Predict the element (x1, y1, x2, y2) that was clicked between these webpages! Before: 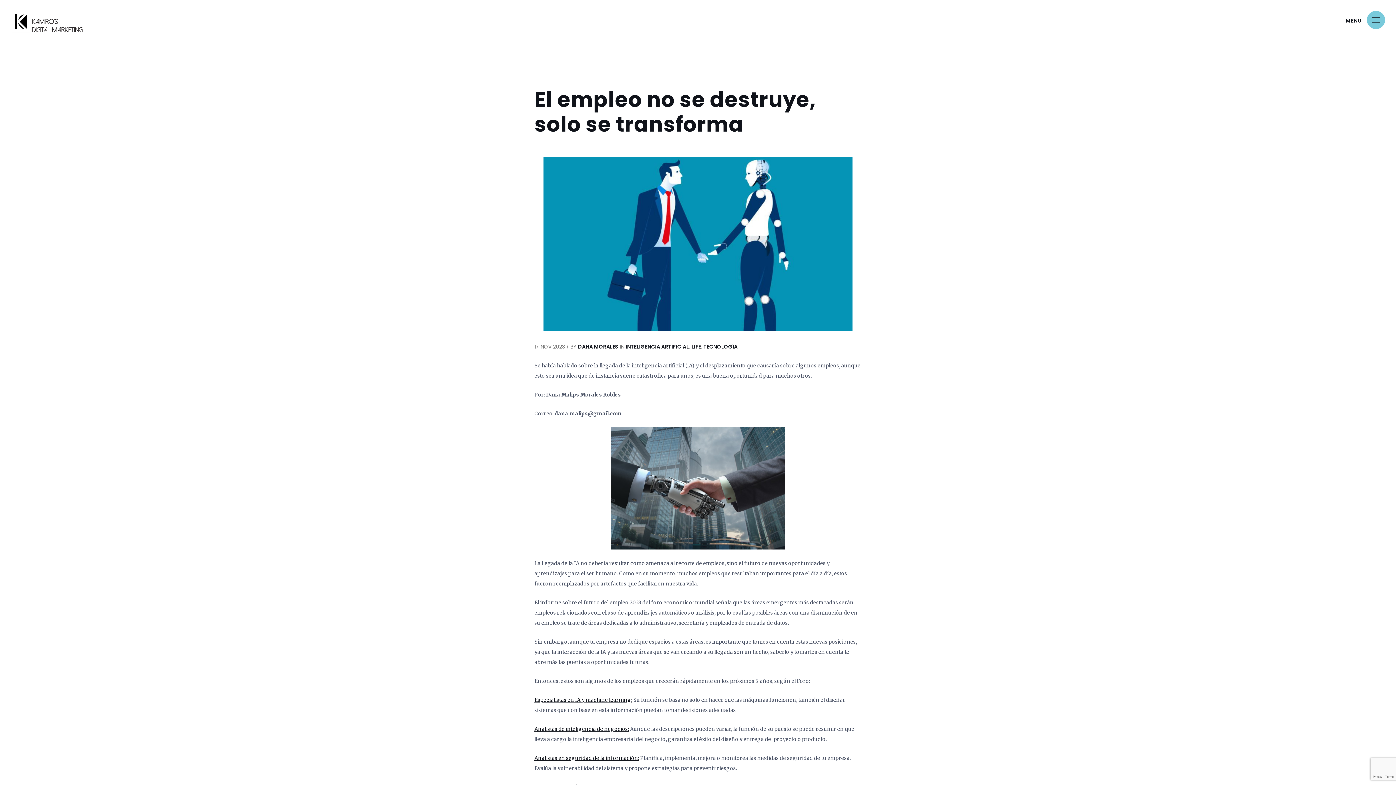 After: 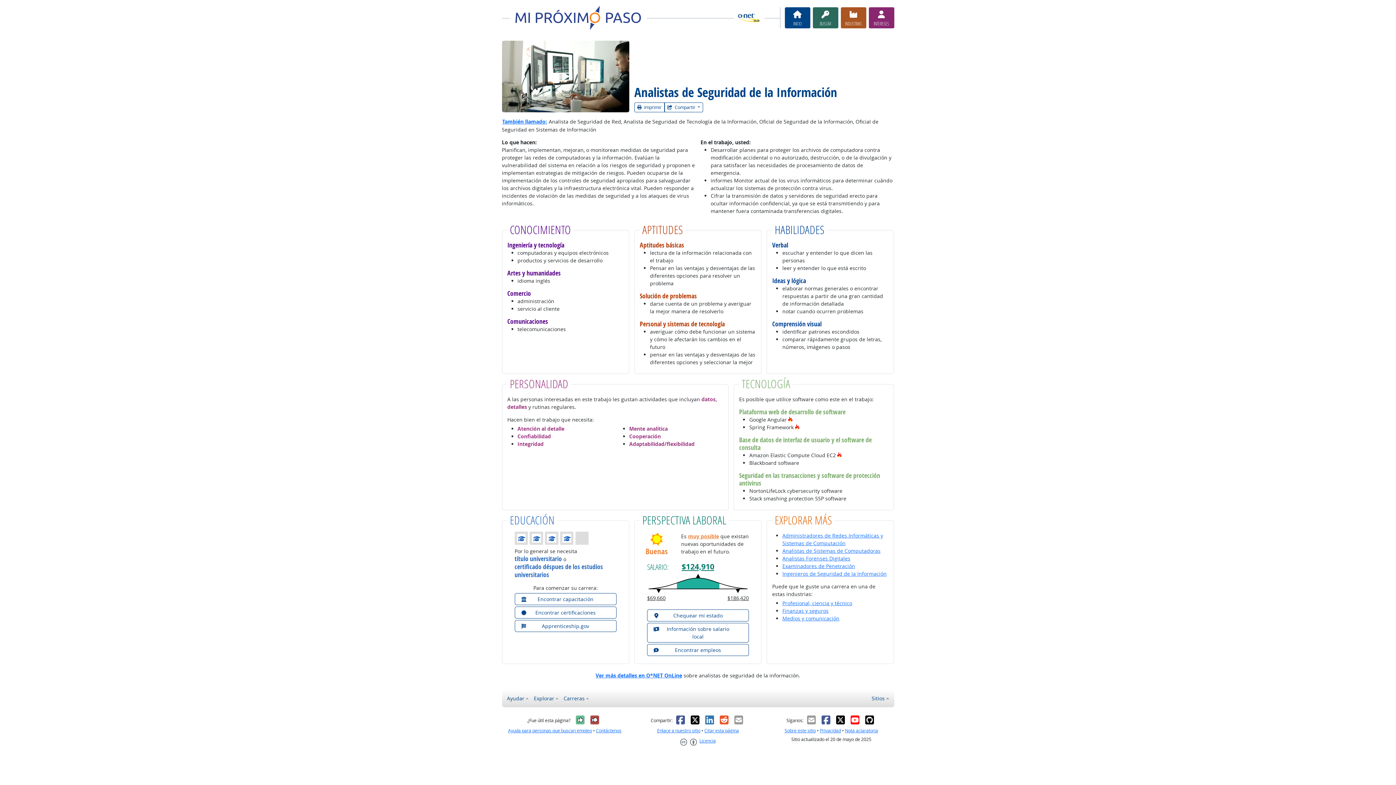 Action: label: Analistas en seguridad de la información: bbox: (534, 755, 639, 761)